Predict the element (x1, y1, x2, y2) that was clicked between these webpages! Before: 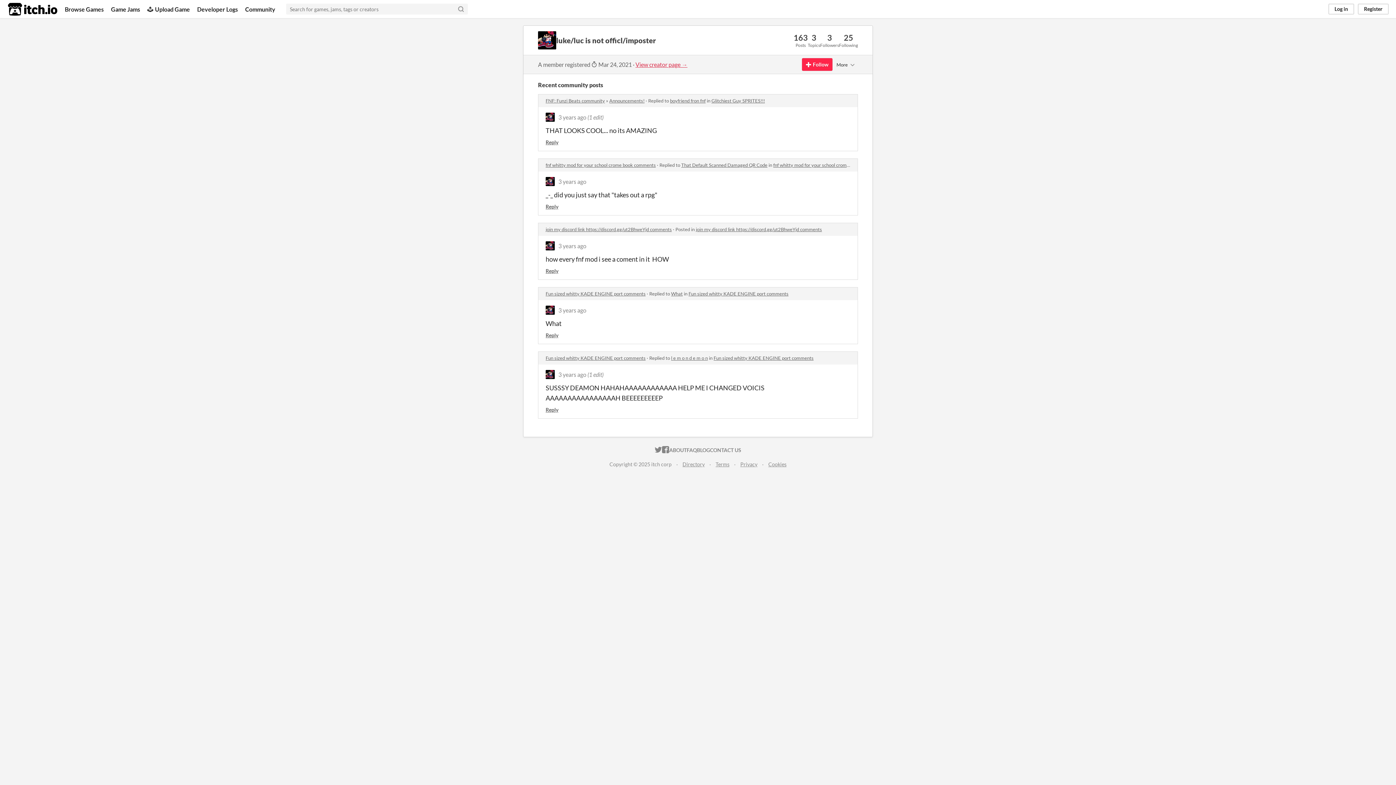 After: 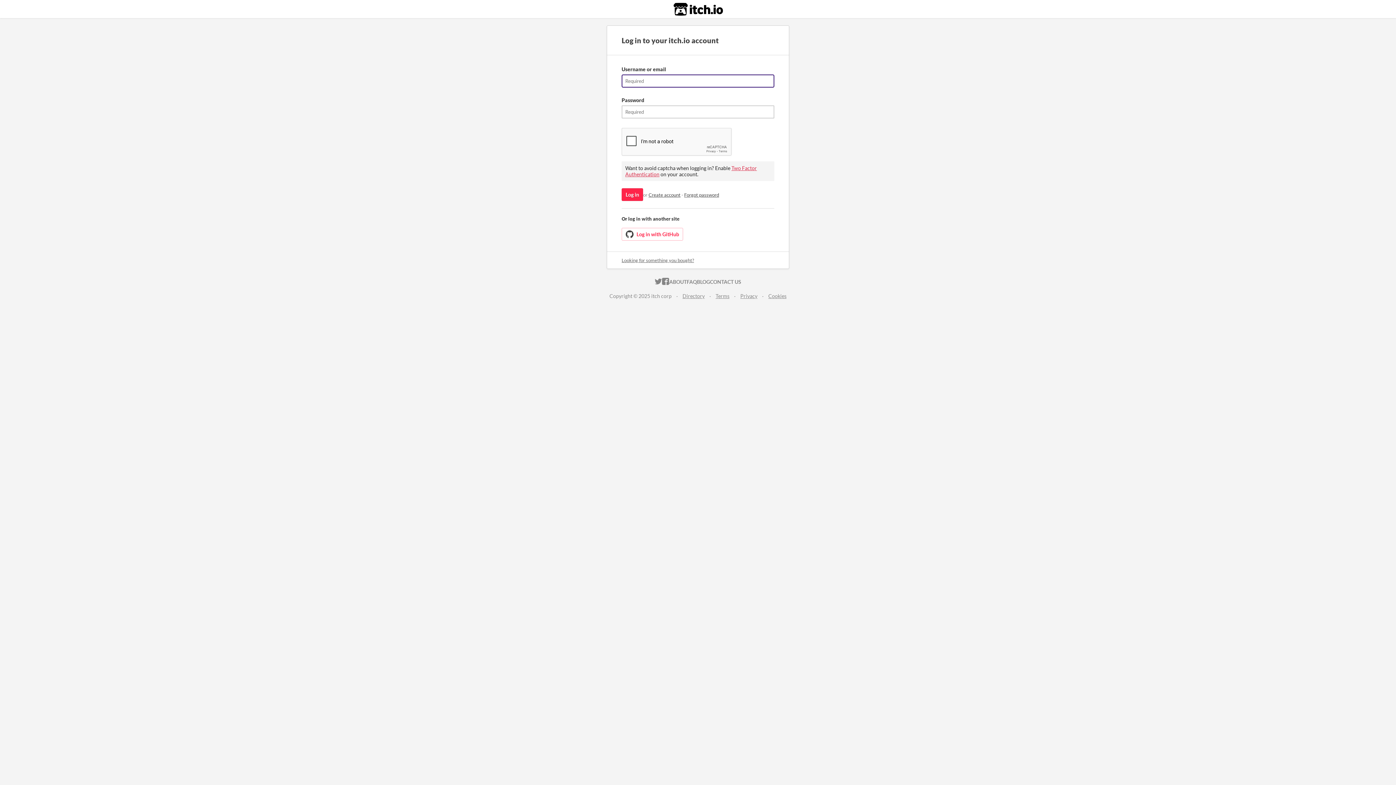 Action: bbox: (545, 332, 558, 338) label: Reply